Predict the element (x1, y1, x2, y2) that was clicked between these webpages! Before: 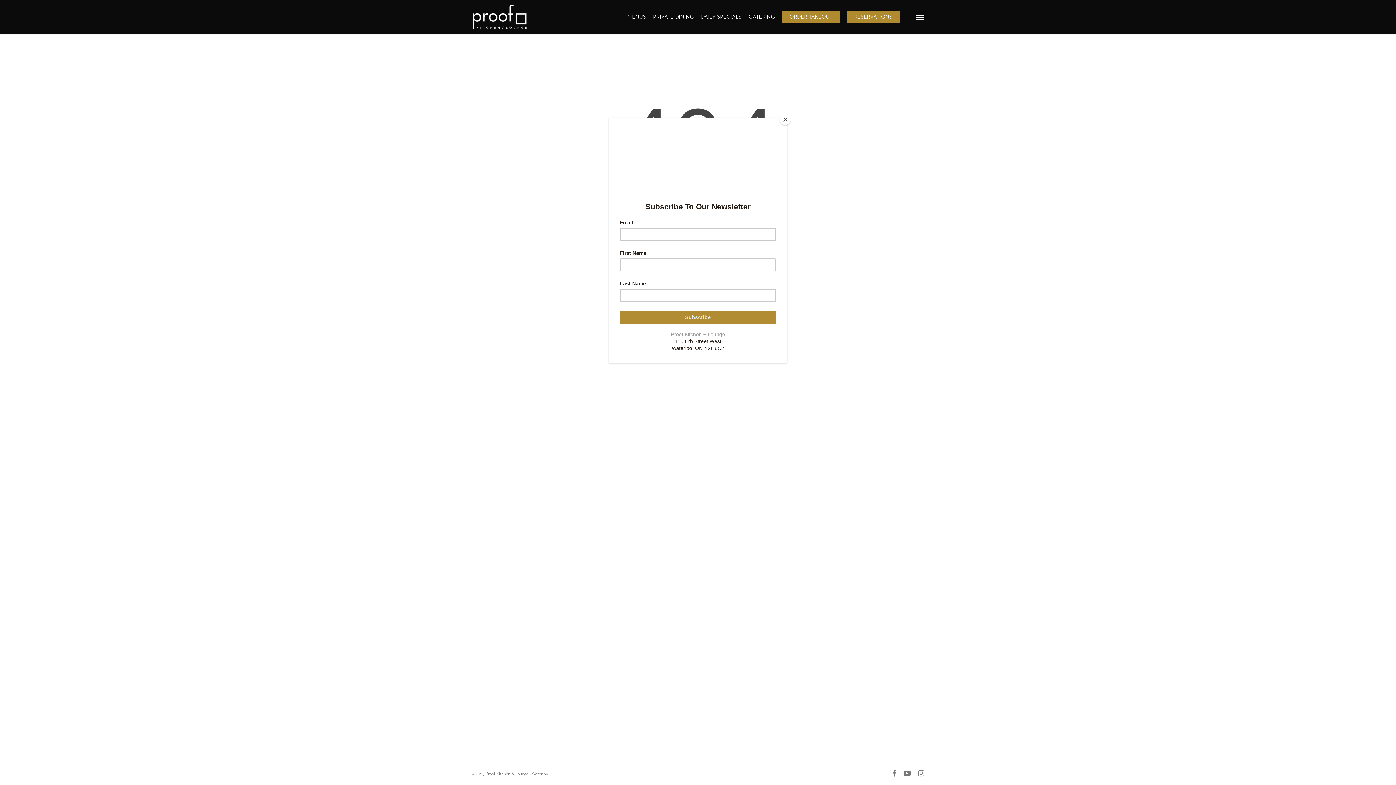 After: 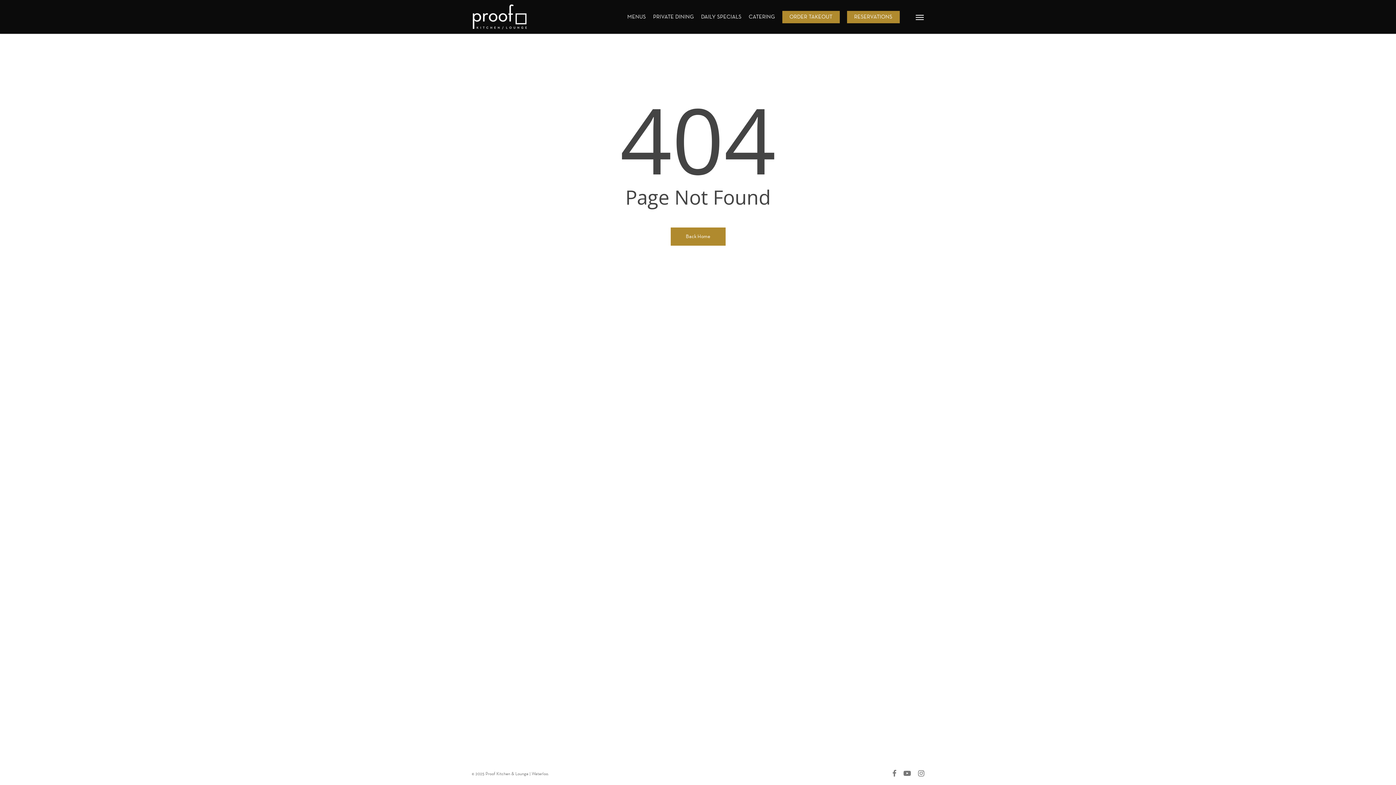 Action: bbox: (780, 114, 790, 125) label: Close